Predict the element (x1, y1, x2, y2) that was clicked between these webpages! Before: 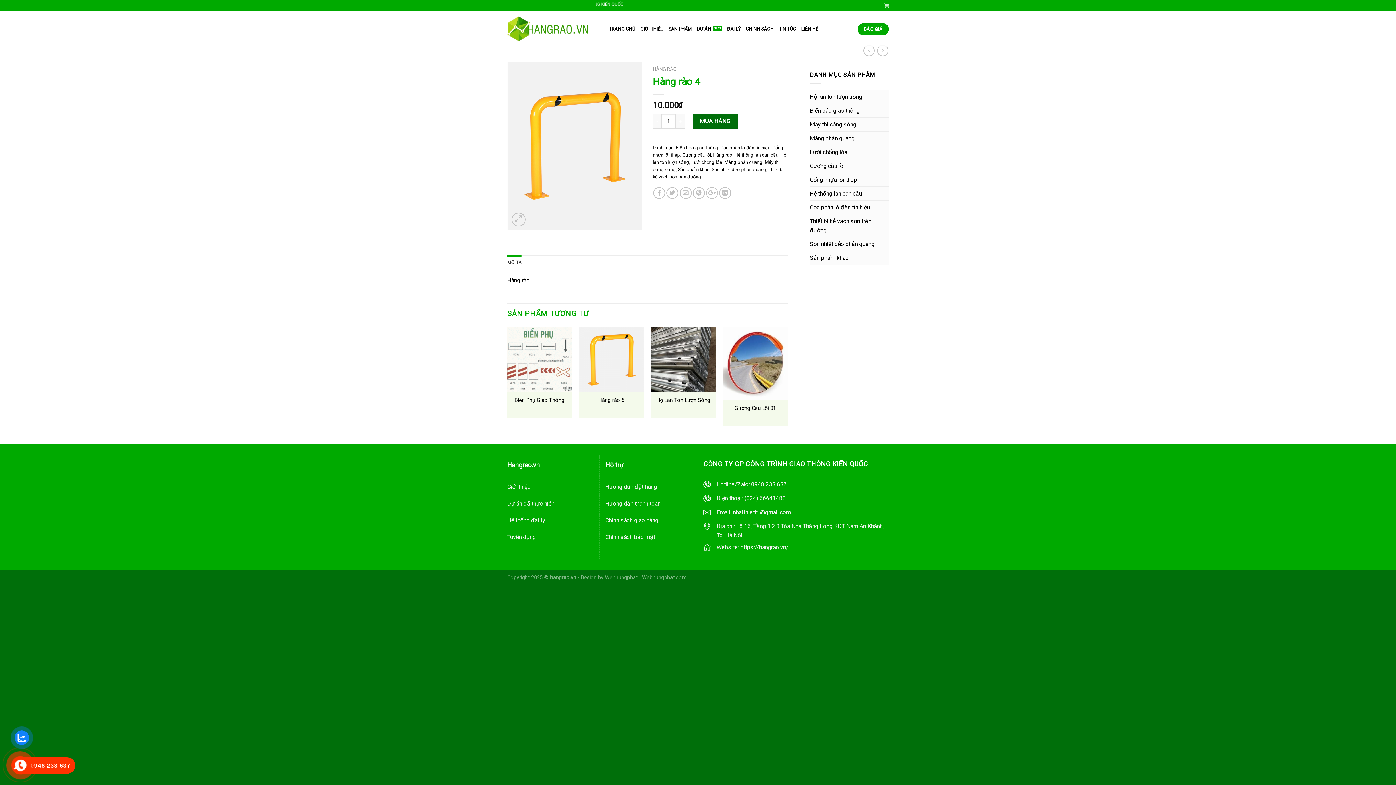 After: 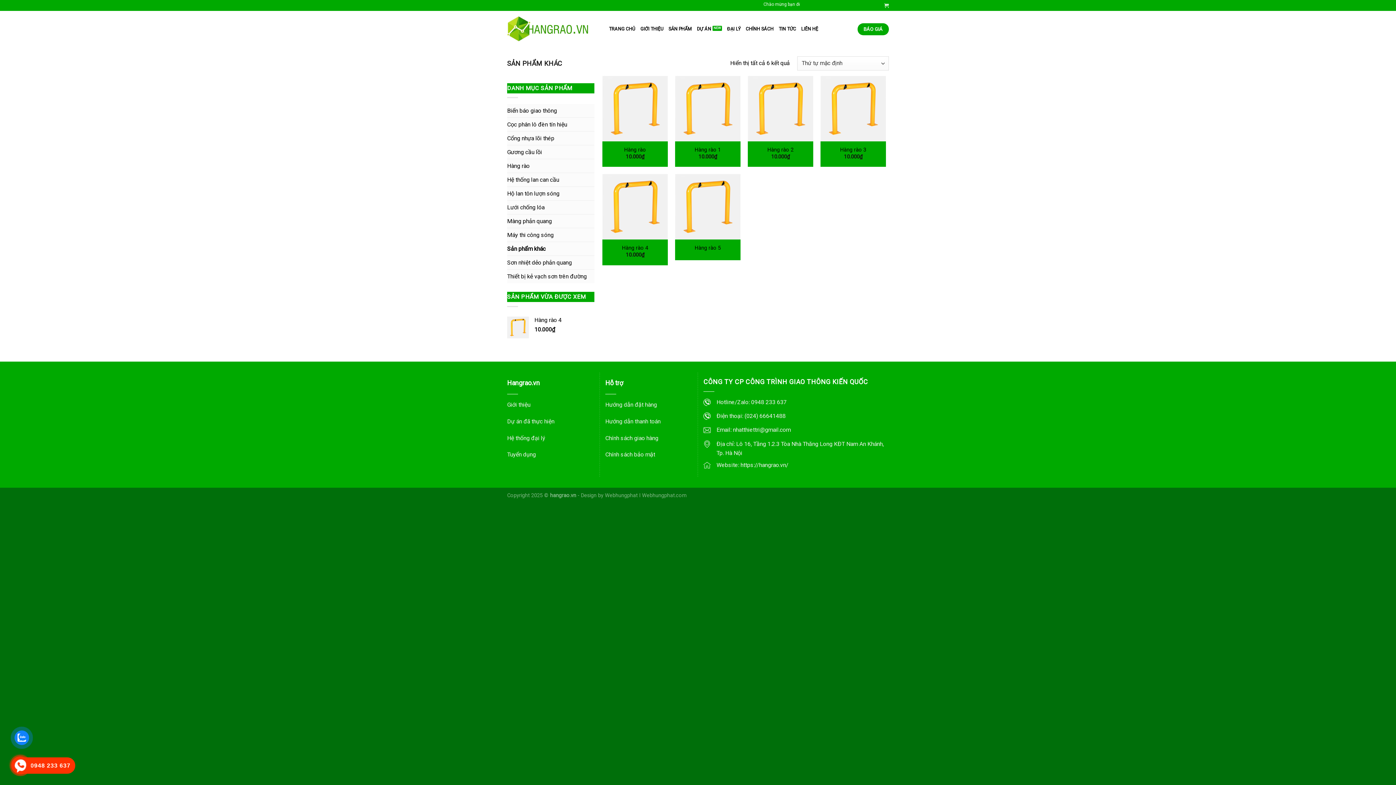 Action: bbox: (678, 166, 709, 172) label: Sản phẩm khác